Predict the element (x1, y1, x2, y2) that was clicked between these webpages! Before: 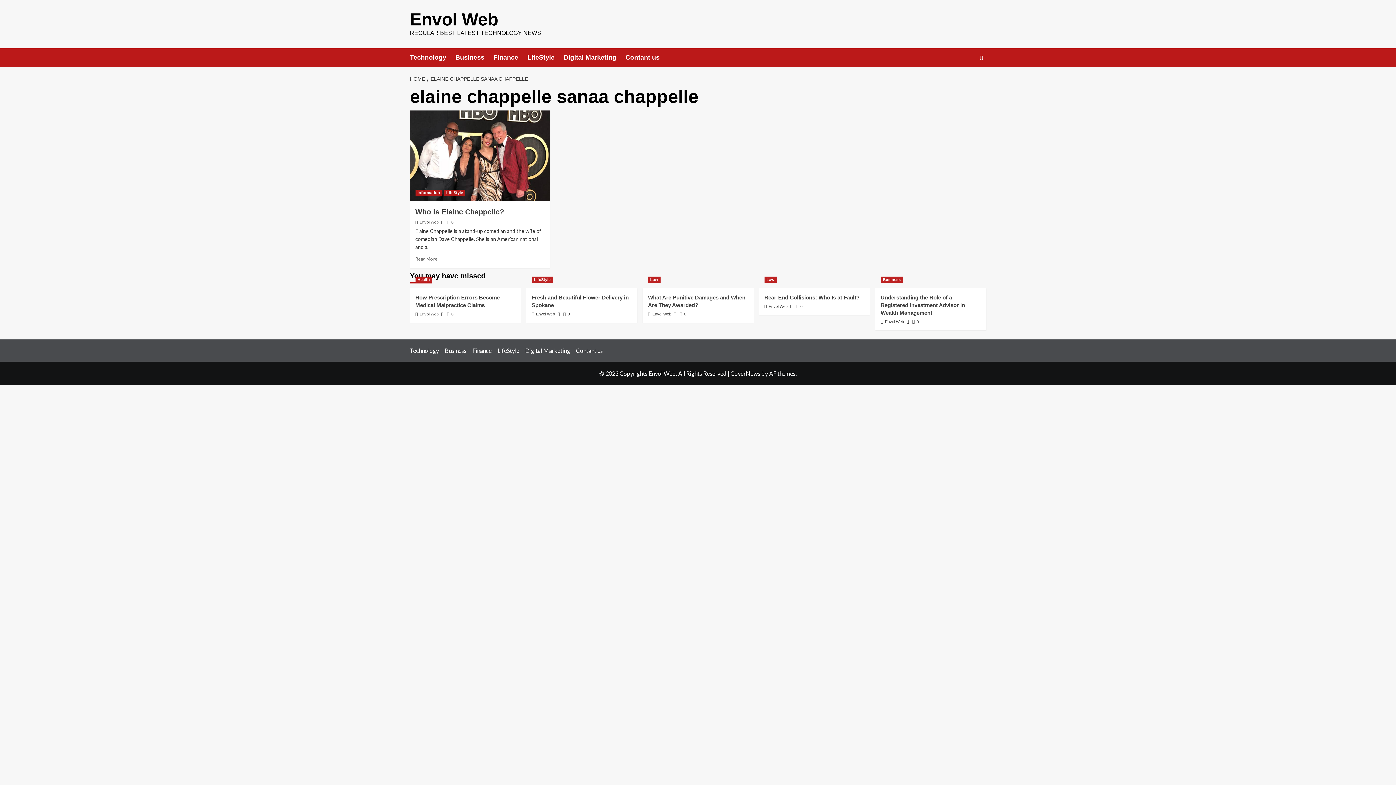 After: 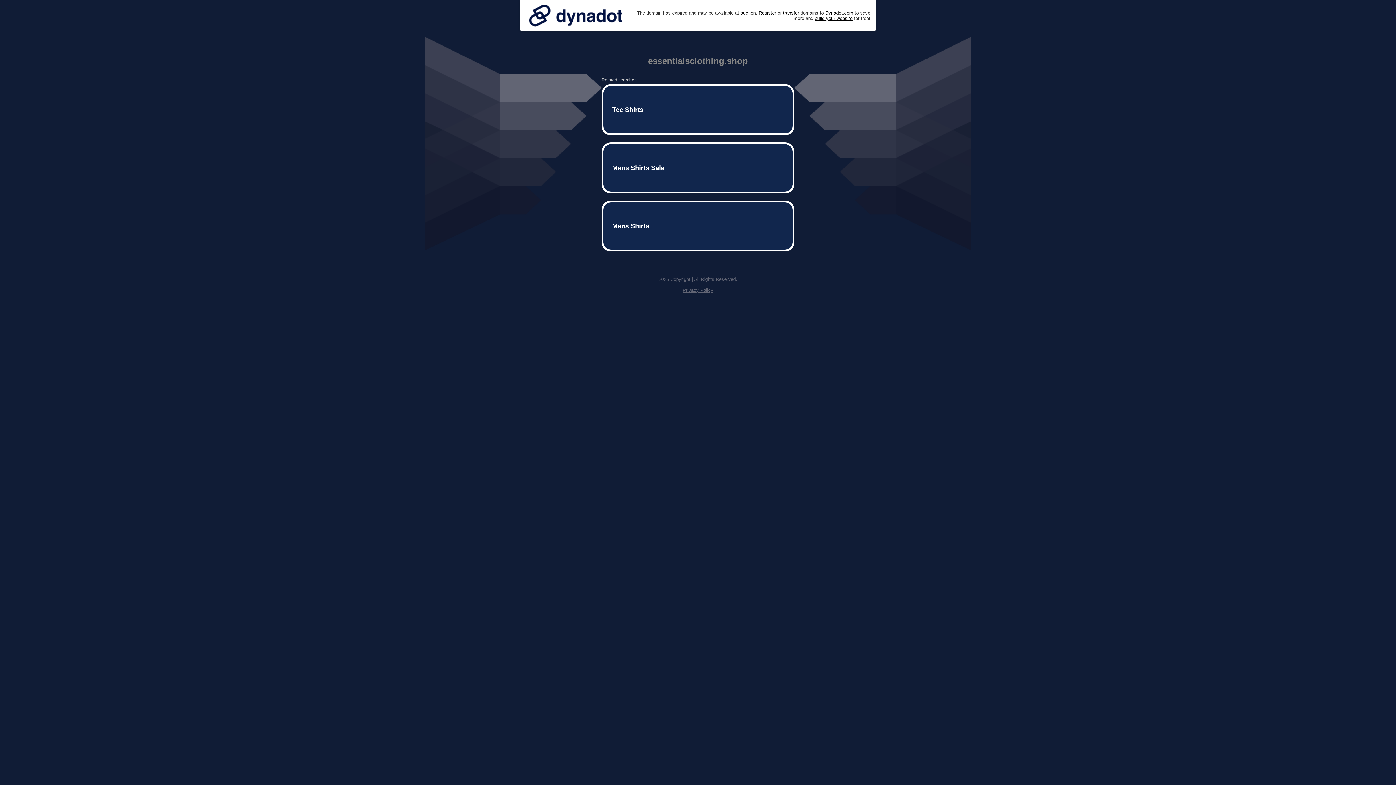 Action: bbox: (0, 0, 1396, 385)